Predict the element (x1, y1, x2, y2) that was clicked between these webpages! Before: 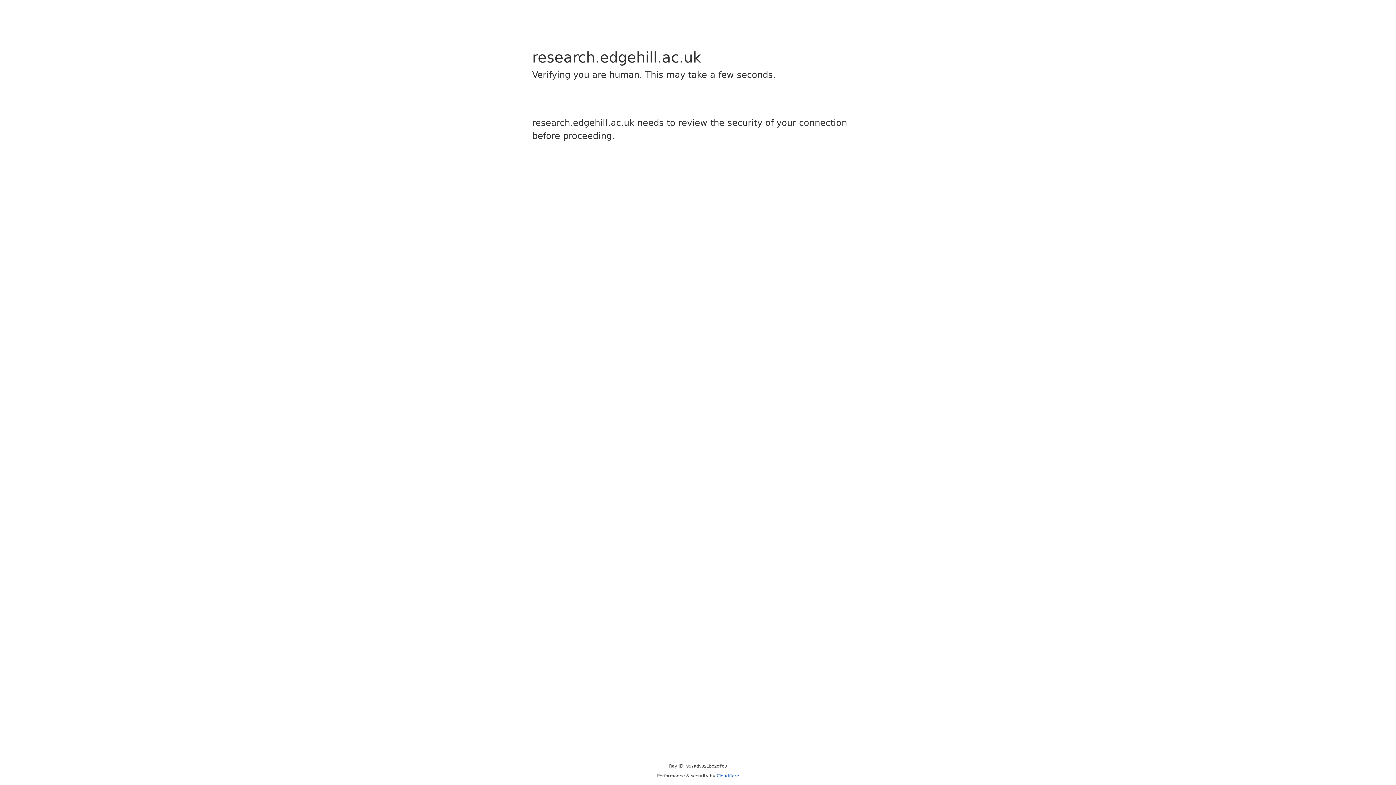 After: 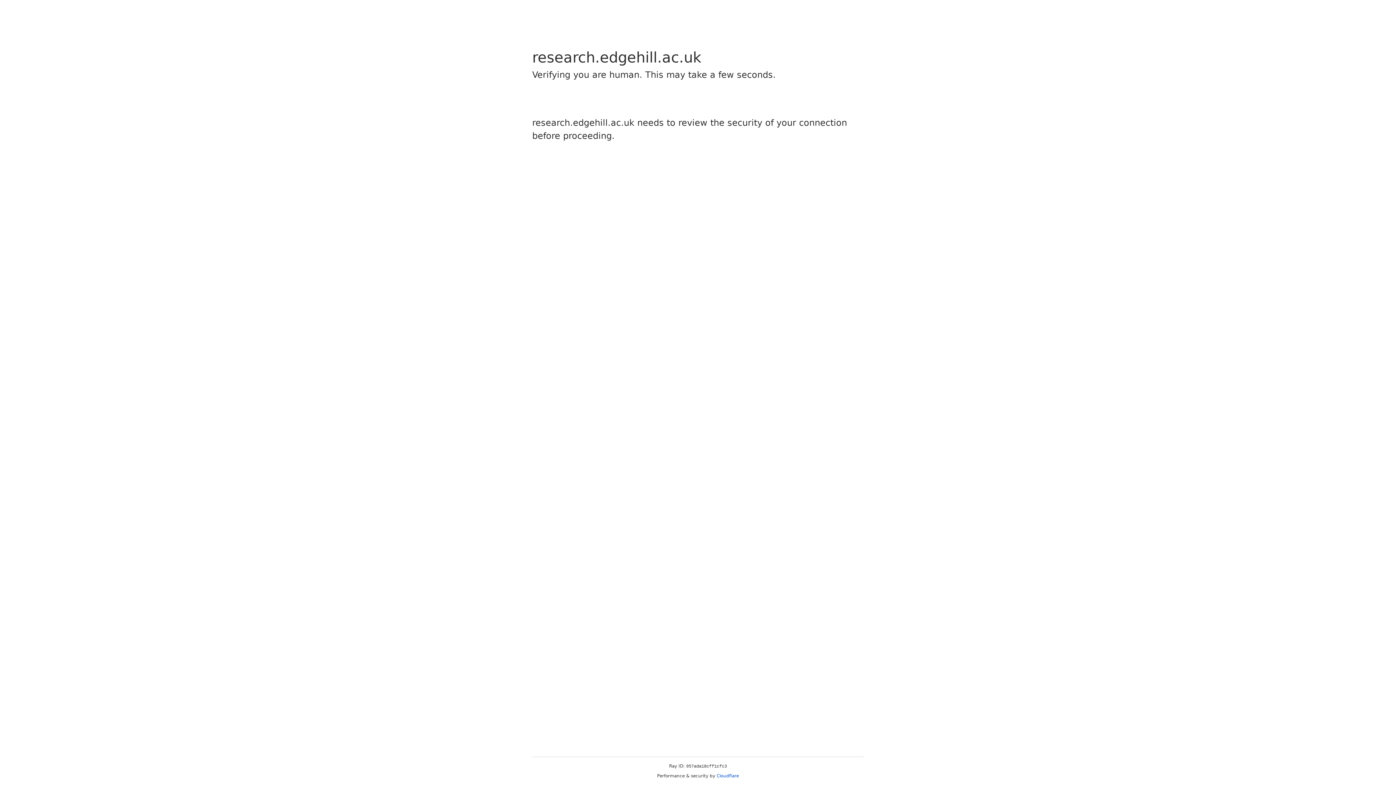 Action: label: Cloudflare bbox: (716, 773, 739, 778)